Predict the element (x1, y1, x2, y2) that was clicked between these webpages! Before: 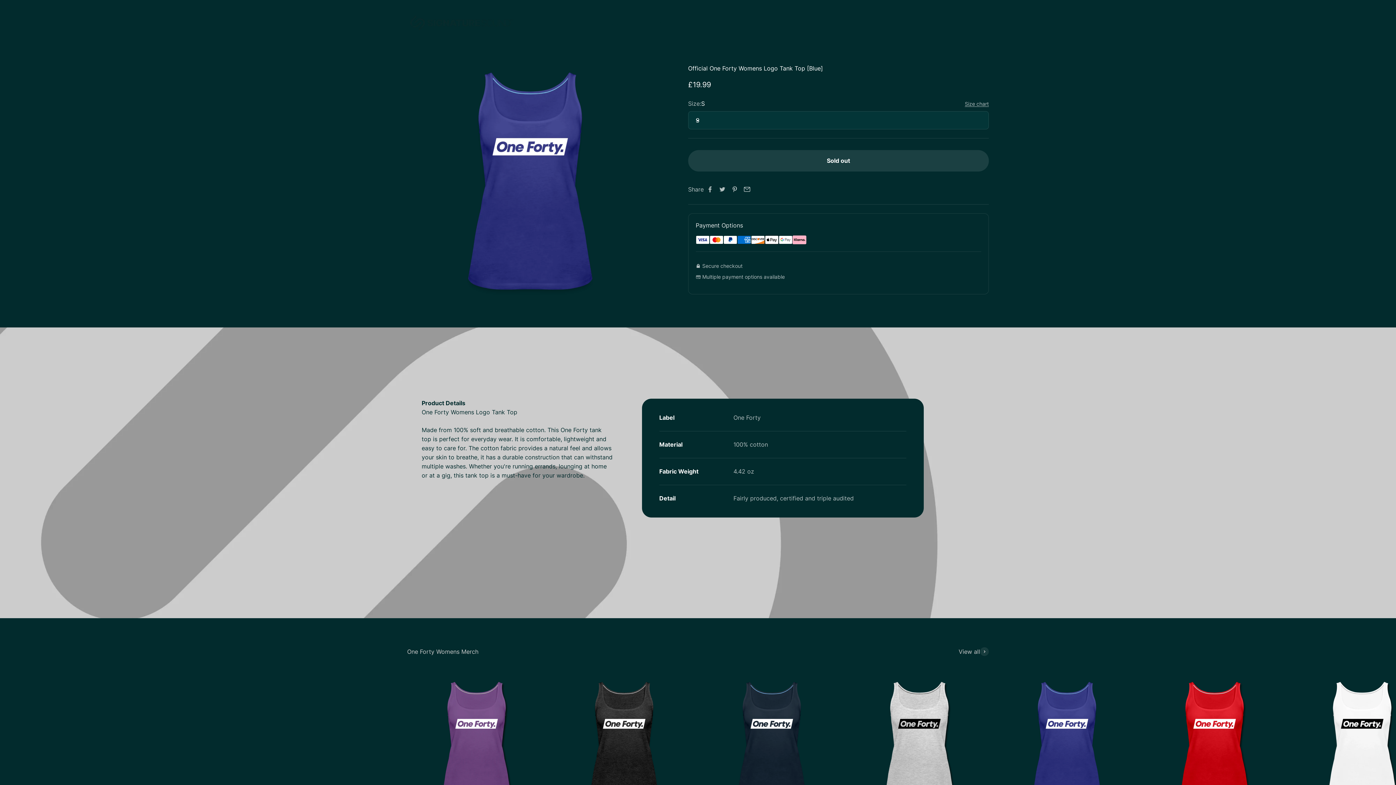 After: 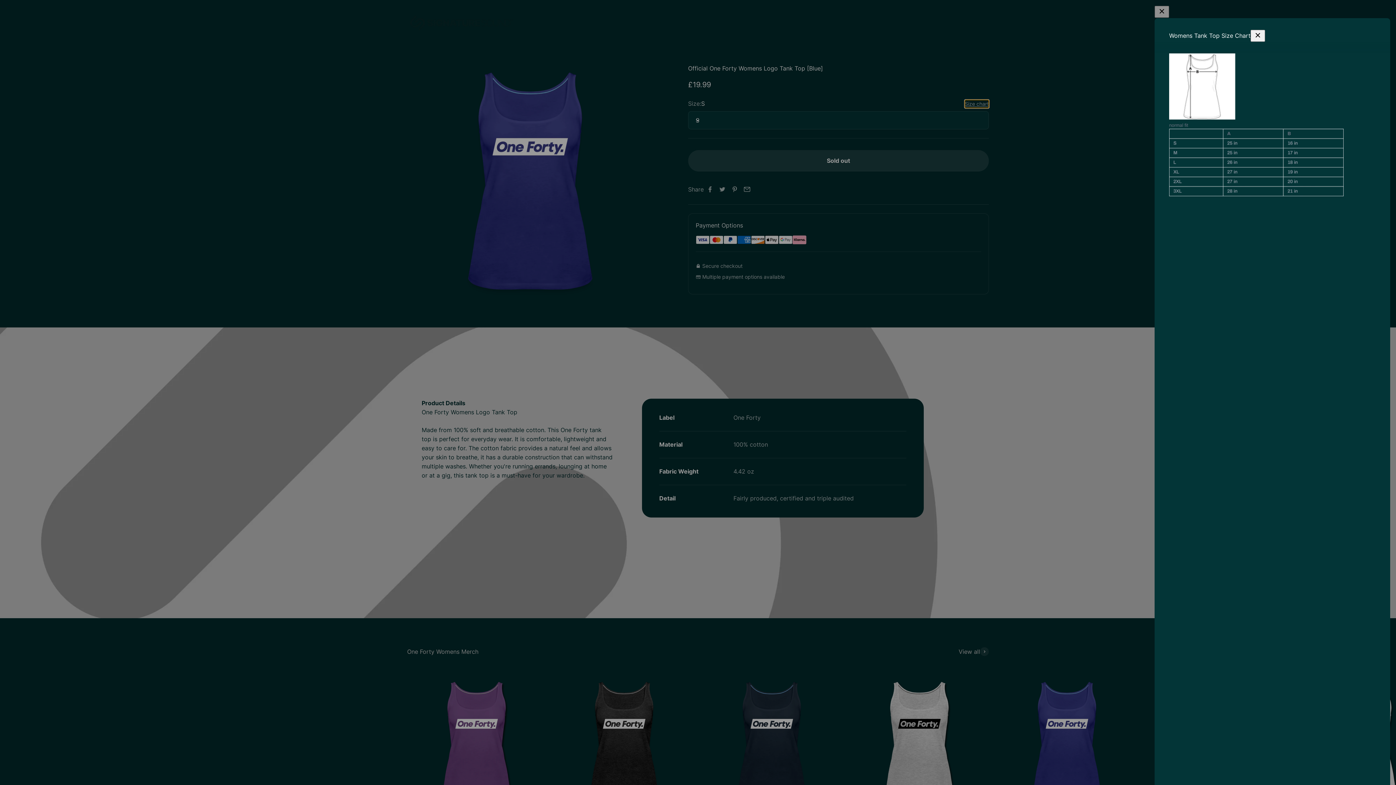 Action: bbox: (965, 100, 989, 108) label: Size chart